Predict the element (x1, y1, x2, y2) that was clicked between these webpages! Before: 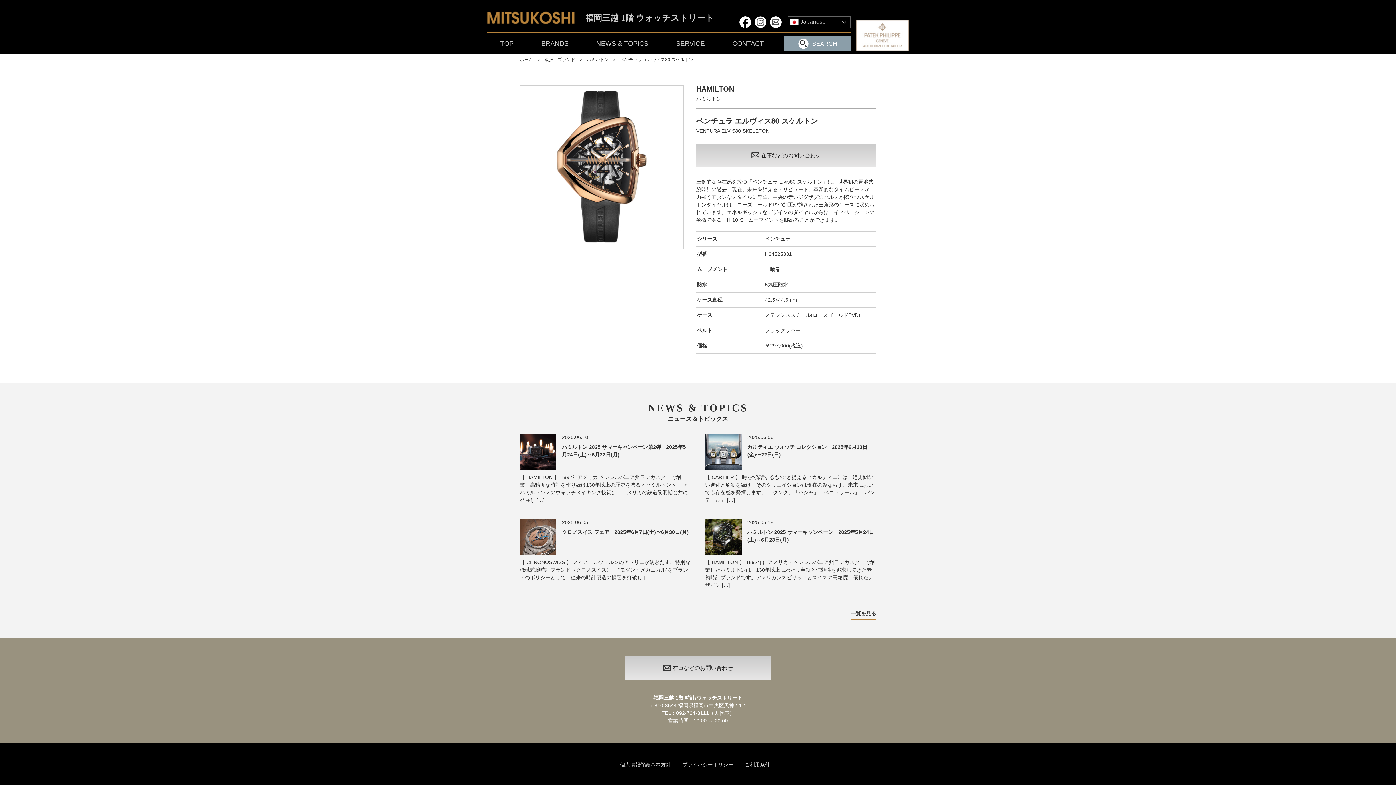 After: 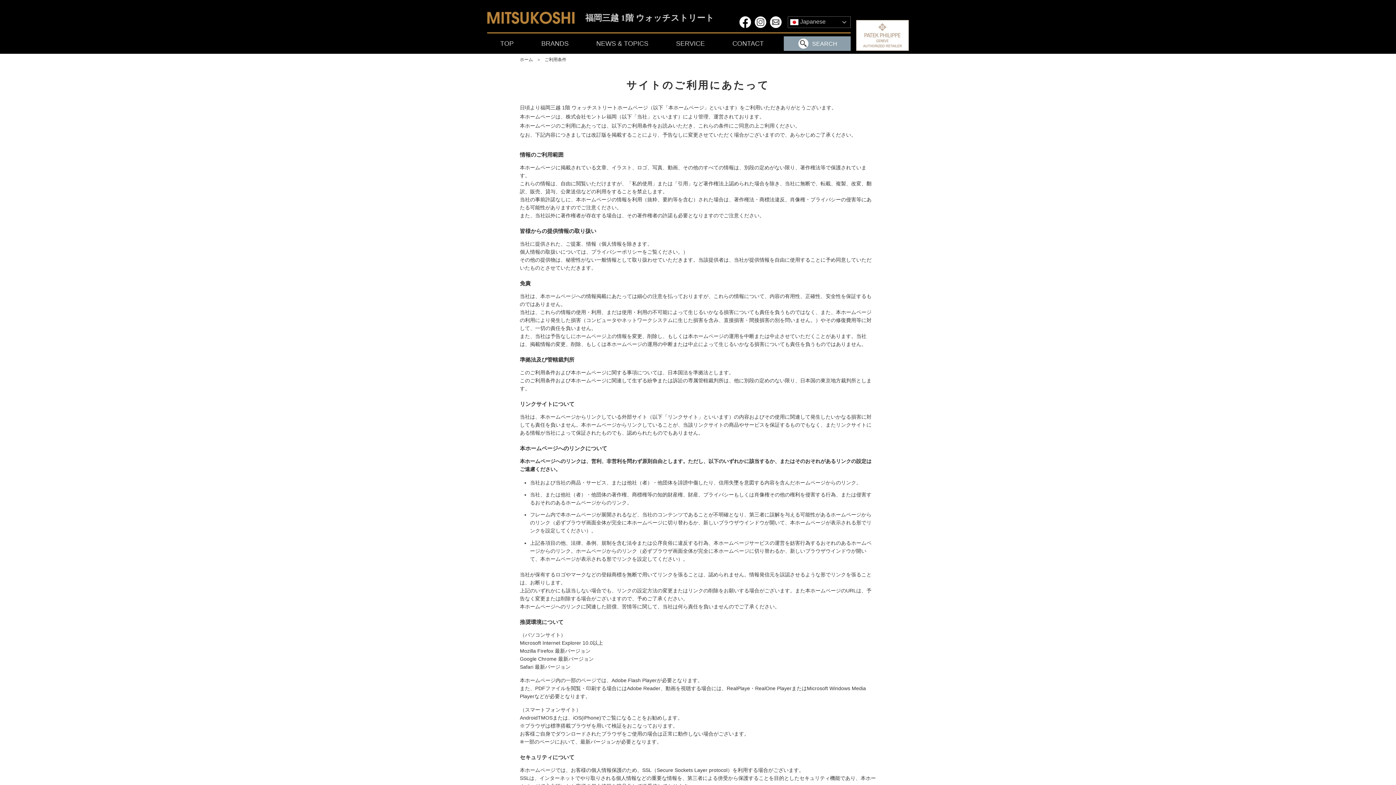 Action: bbox: (744, 762, 770, 768) label: ご利用条件